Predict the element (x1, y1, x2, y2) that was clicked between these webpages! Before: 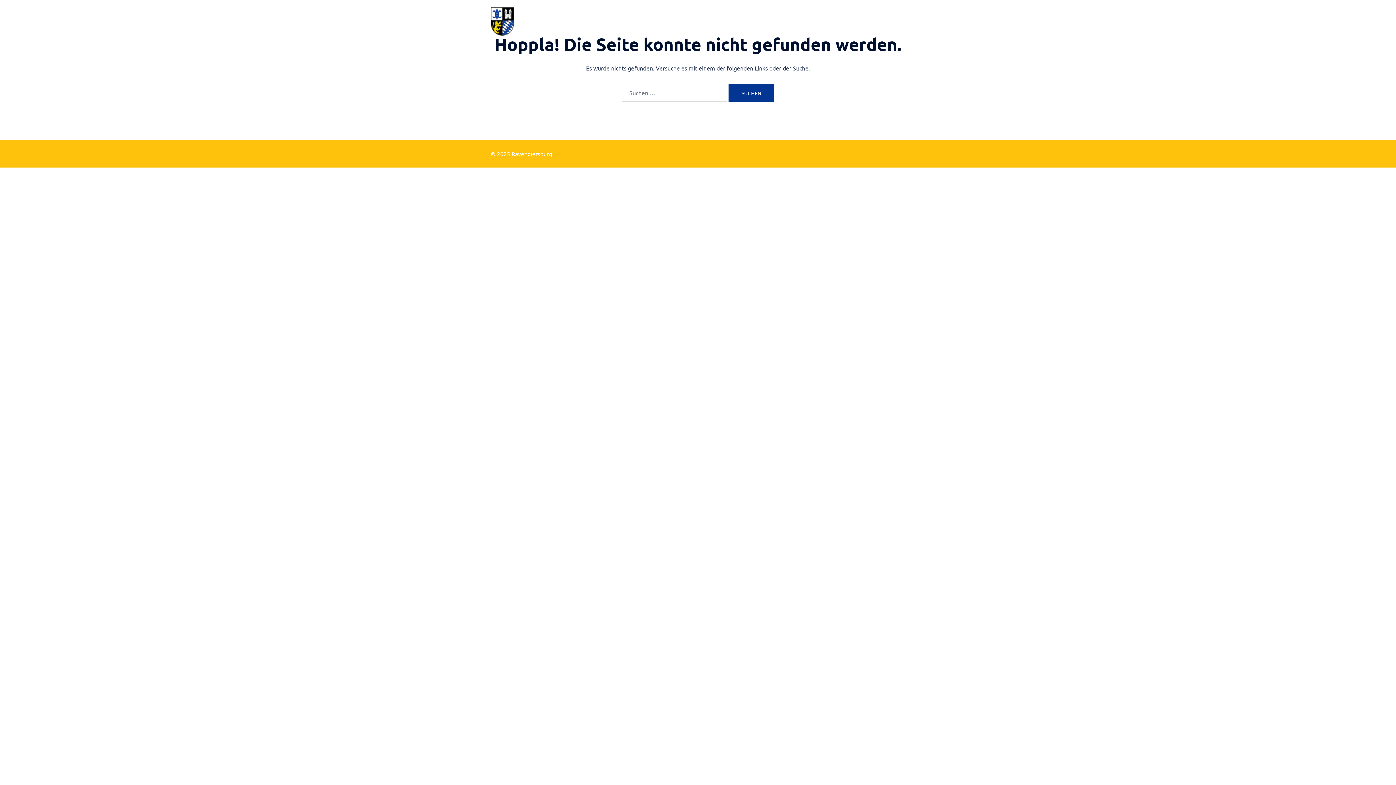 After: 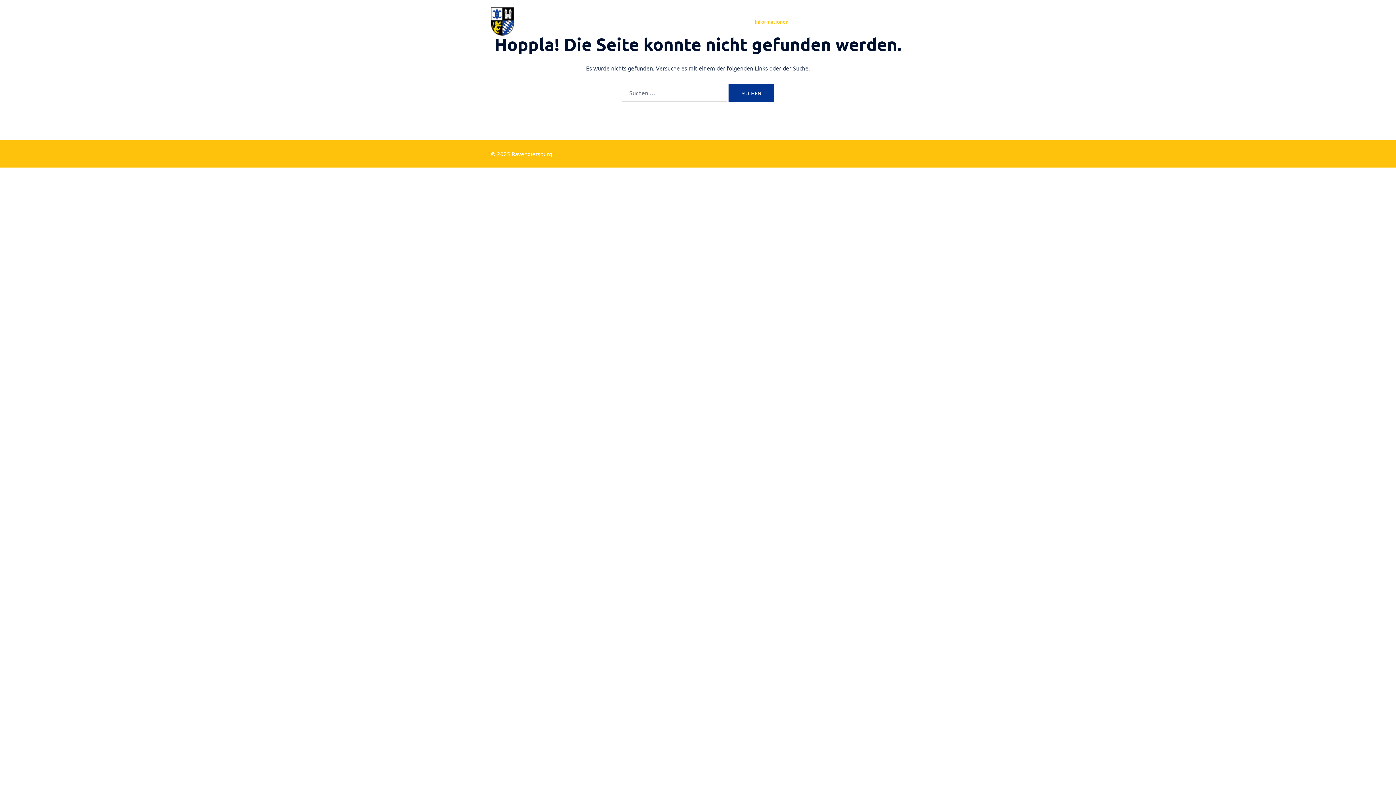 Action: bbox: (754, 17, 788, 25) label: Informationen